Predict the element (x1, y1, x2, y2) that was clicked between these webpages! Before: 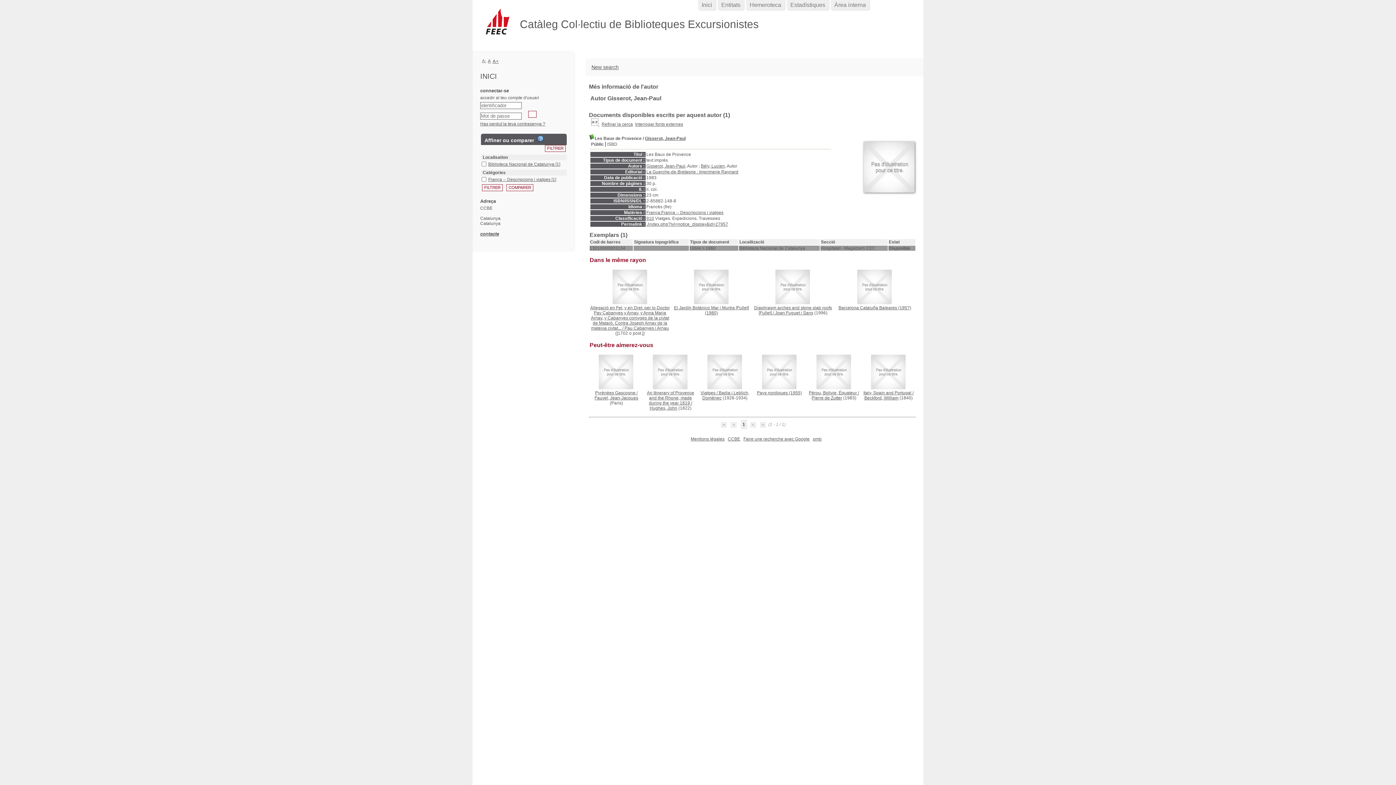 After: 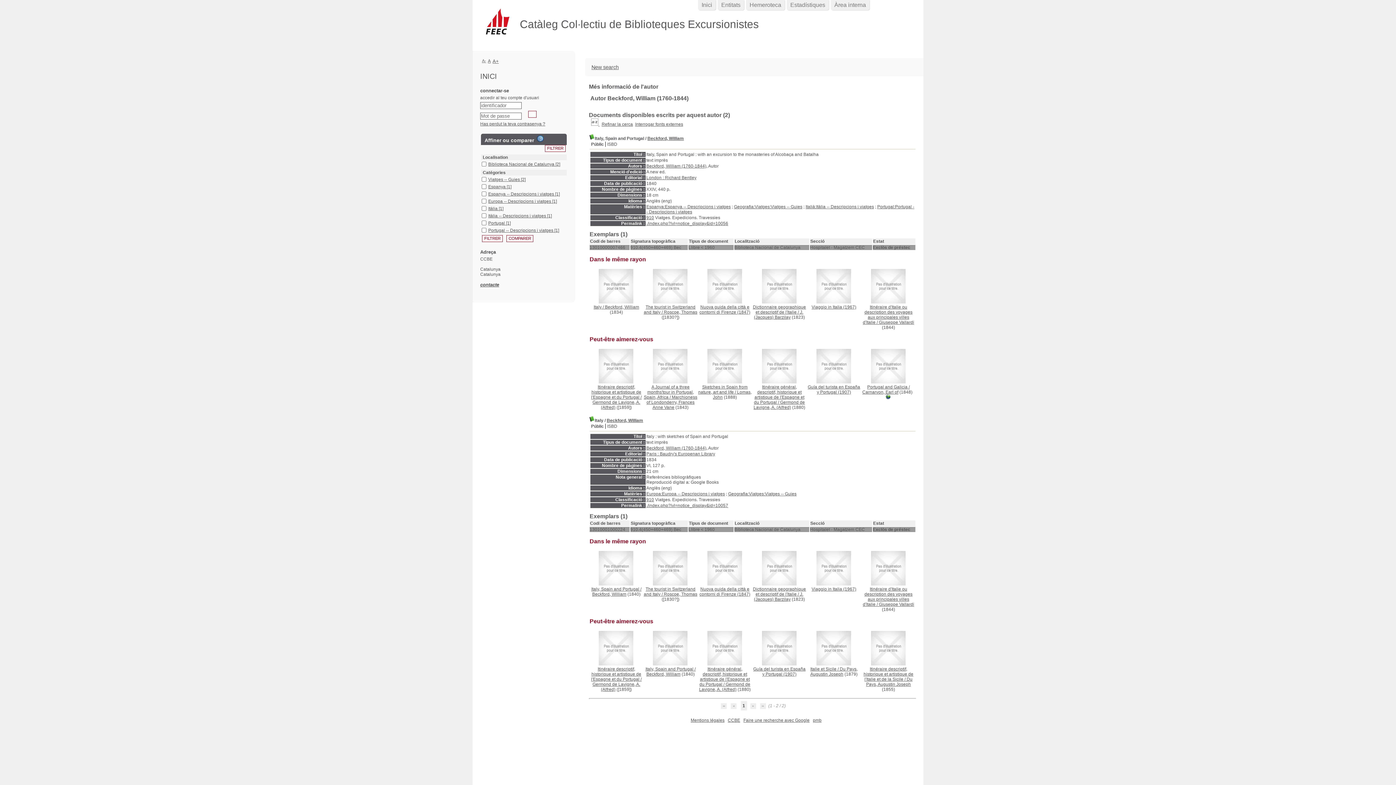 Action: bbox: (864, 395, 898, 400) label: Beckford, William